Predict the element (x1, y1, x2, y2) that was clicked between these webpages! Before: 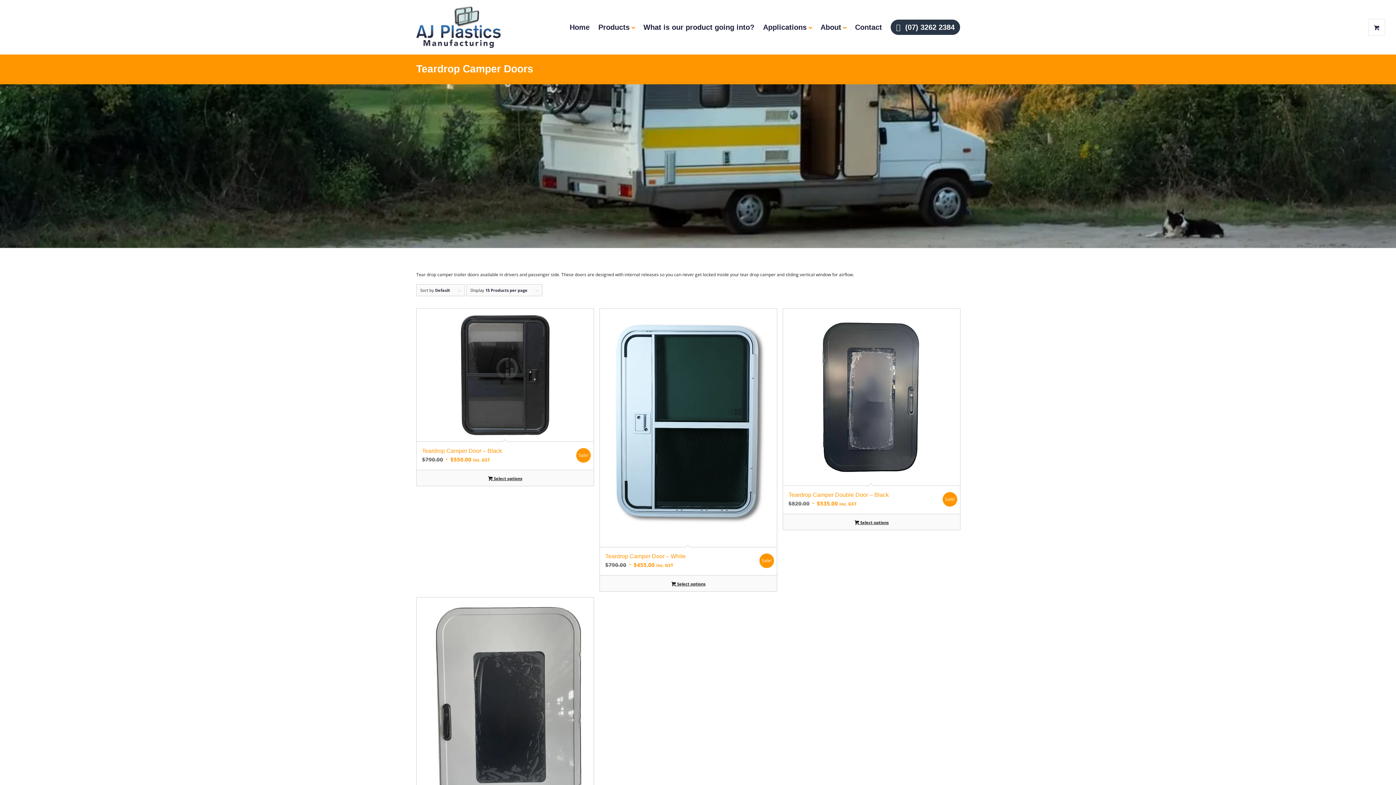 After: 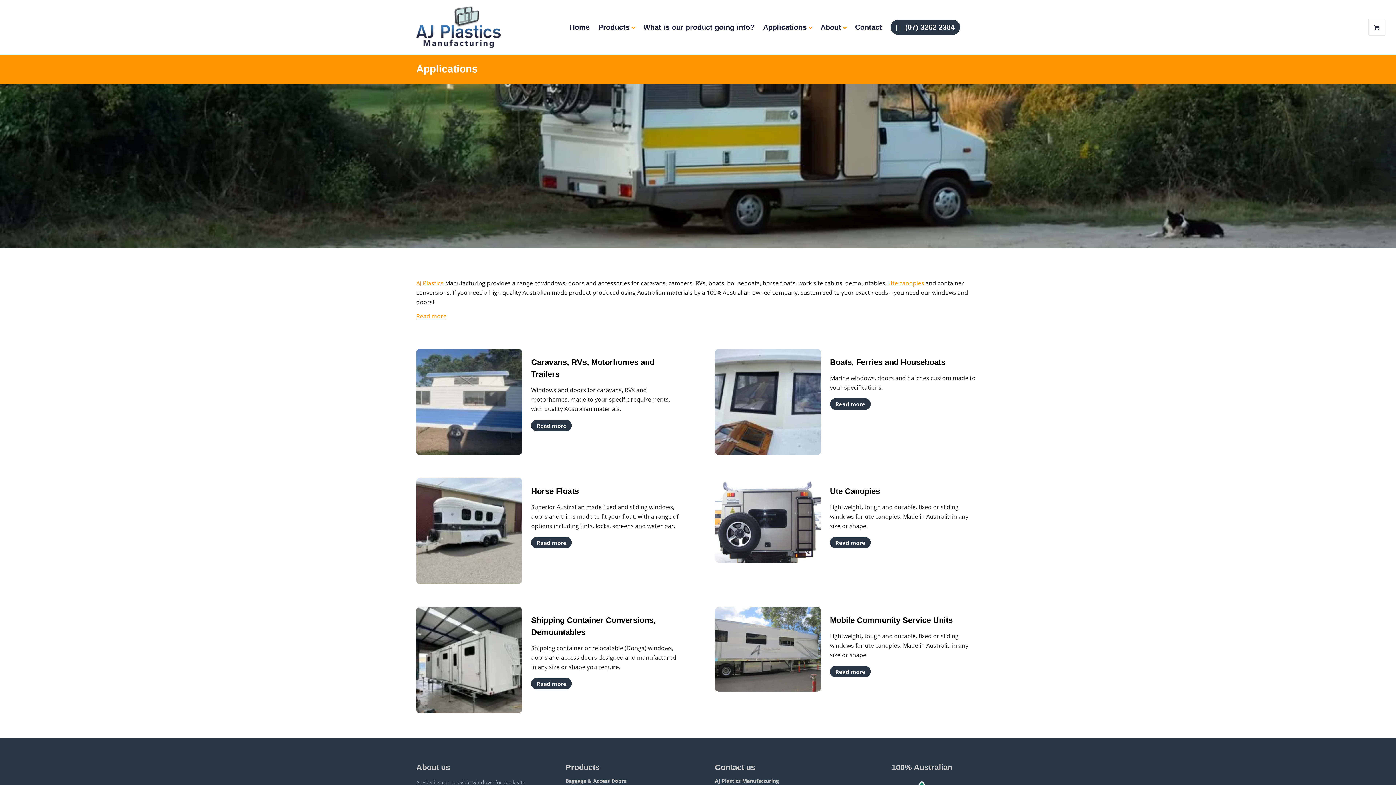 Action: label: Applications bbox: (756, 0, 813, 54)